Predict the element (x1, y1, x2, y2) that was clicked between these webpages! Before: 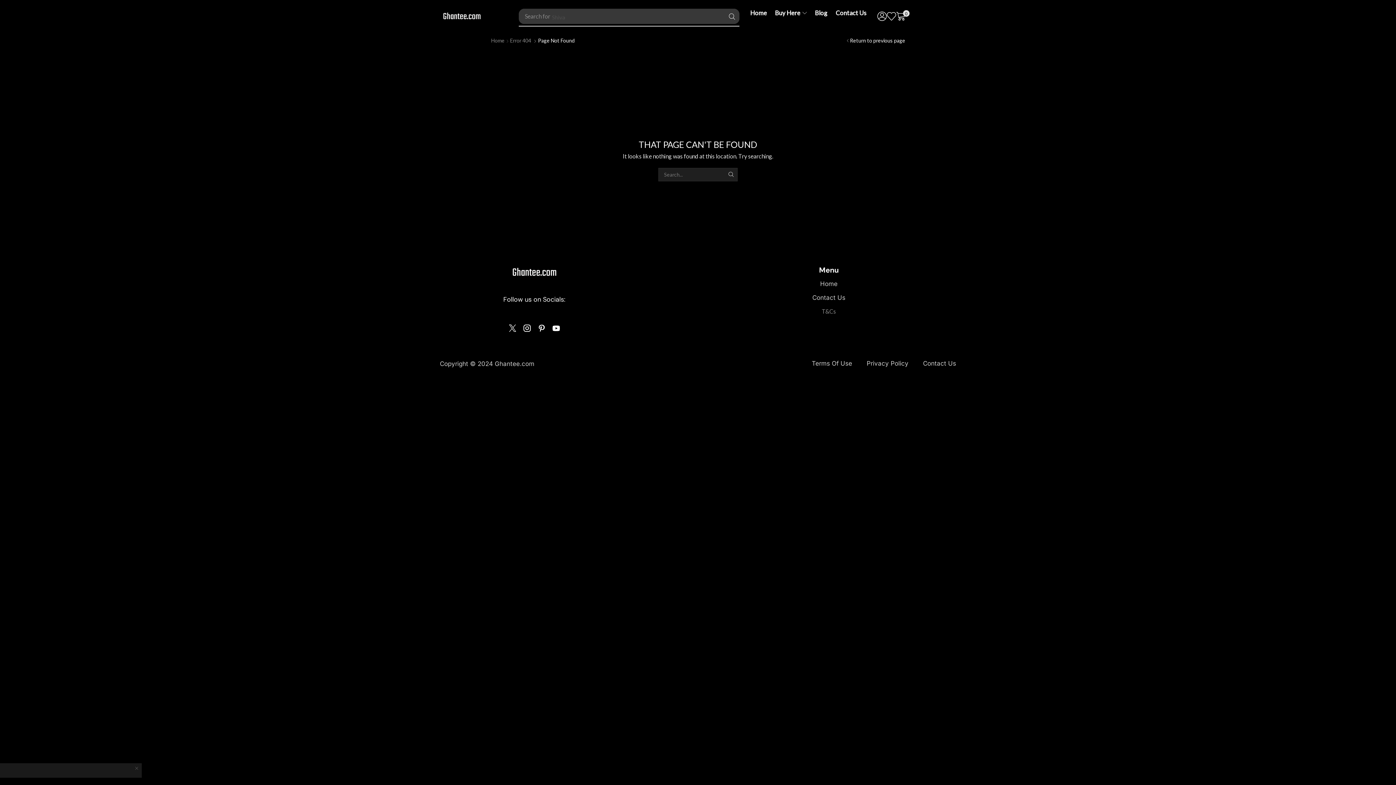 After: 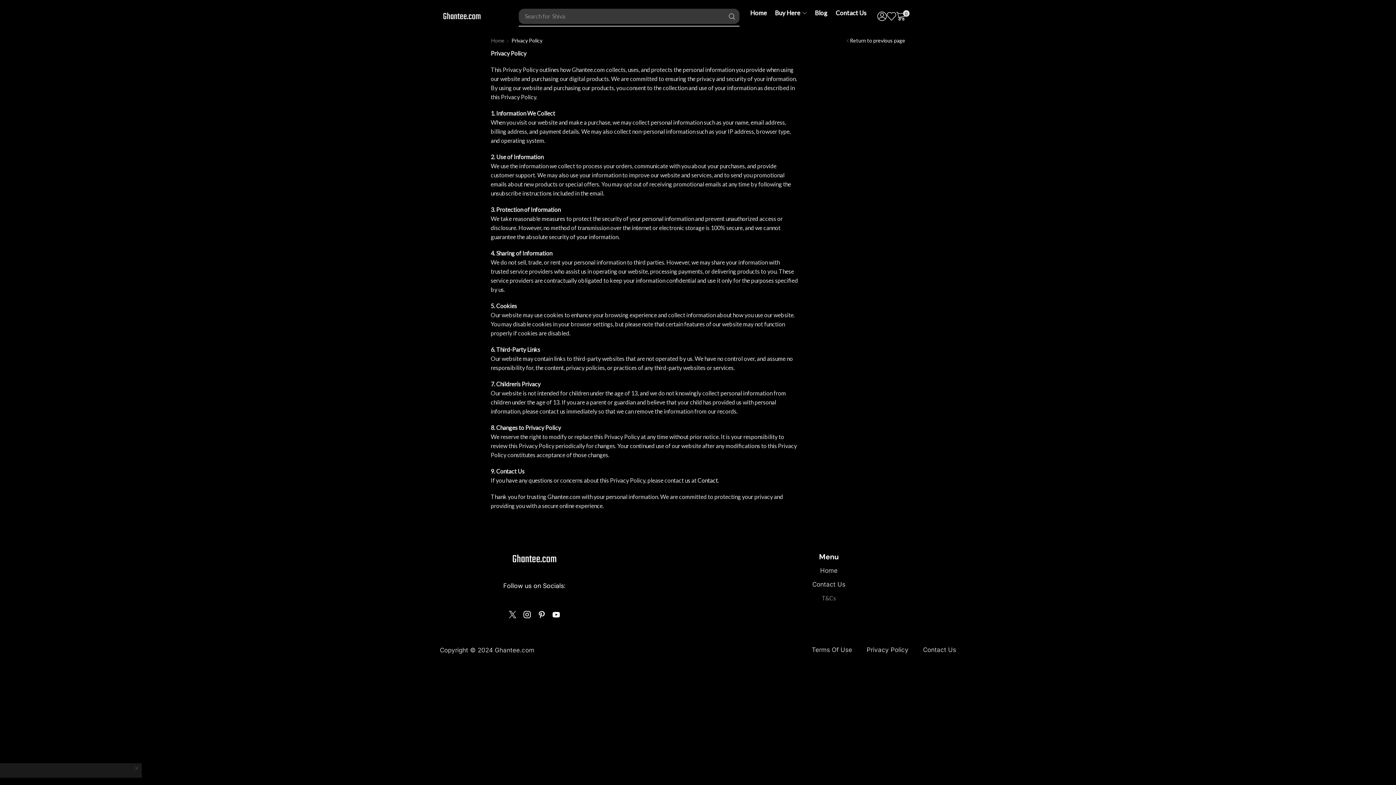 Action: label: Privacy Policy bbox: (866, 359, 908, 367)